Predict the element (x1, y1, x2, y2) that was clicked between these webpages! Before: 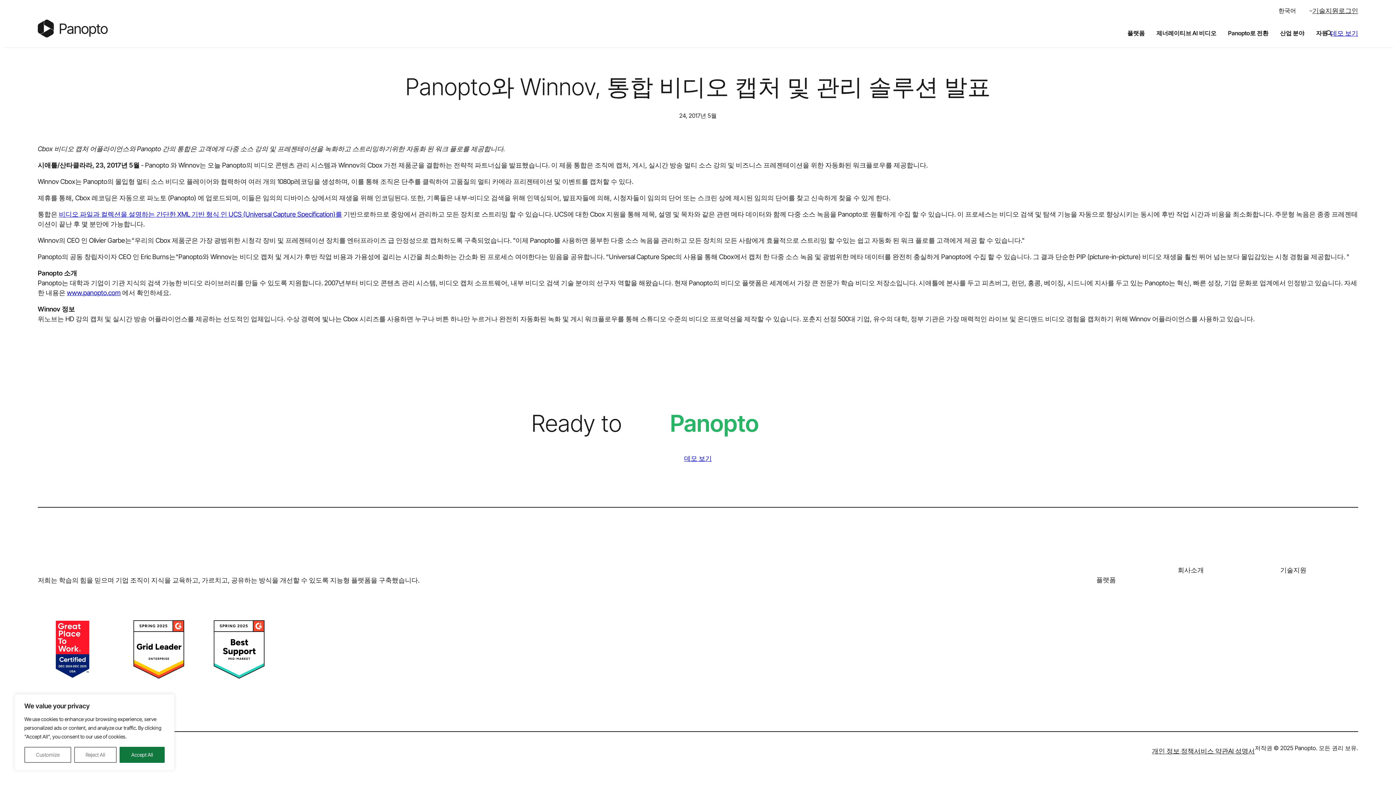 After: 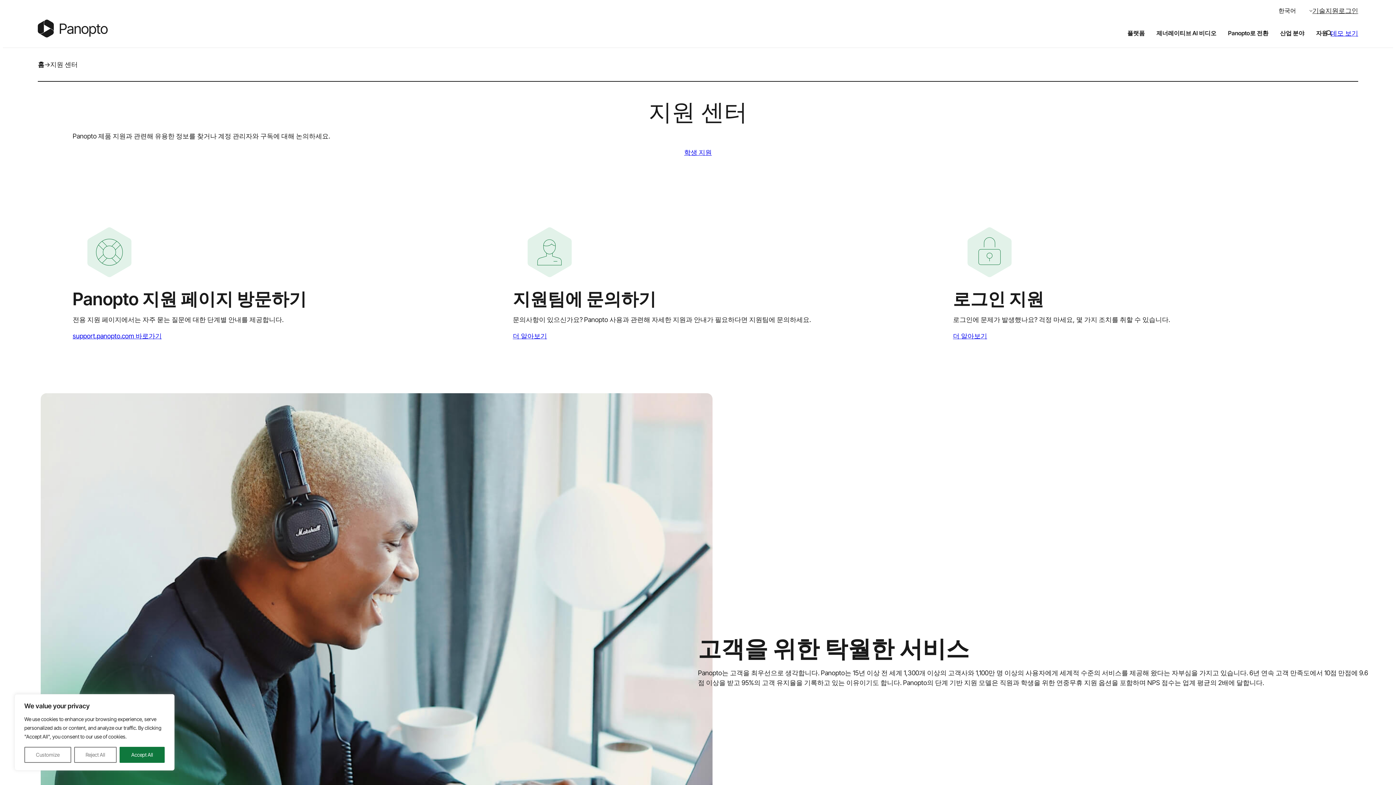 Action: label: 지원 센터 bbox: (1306, 548, 1358, 558)